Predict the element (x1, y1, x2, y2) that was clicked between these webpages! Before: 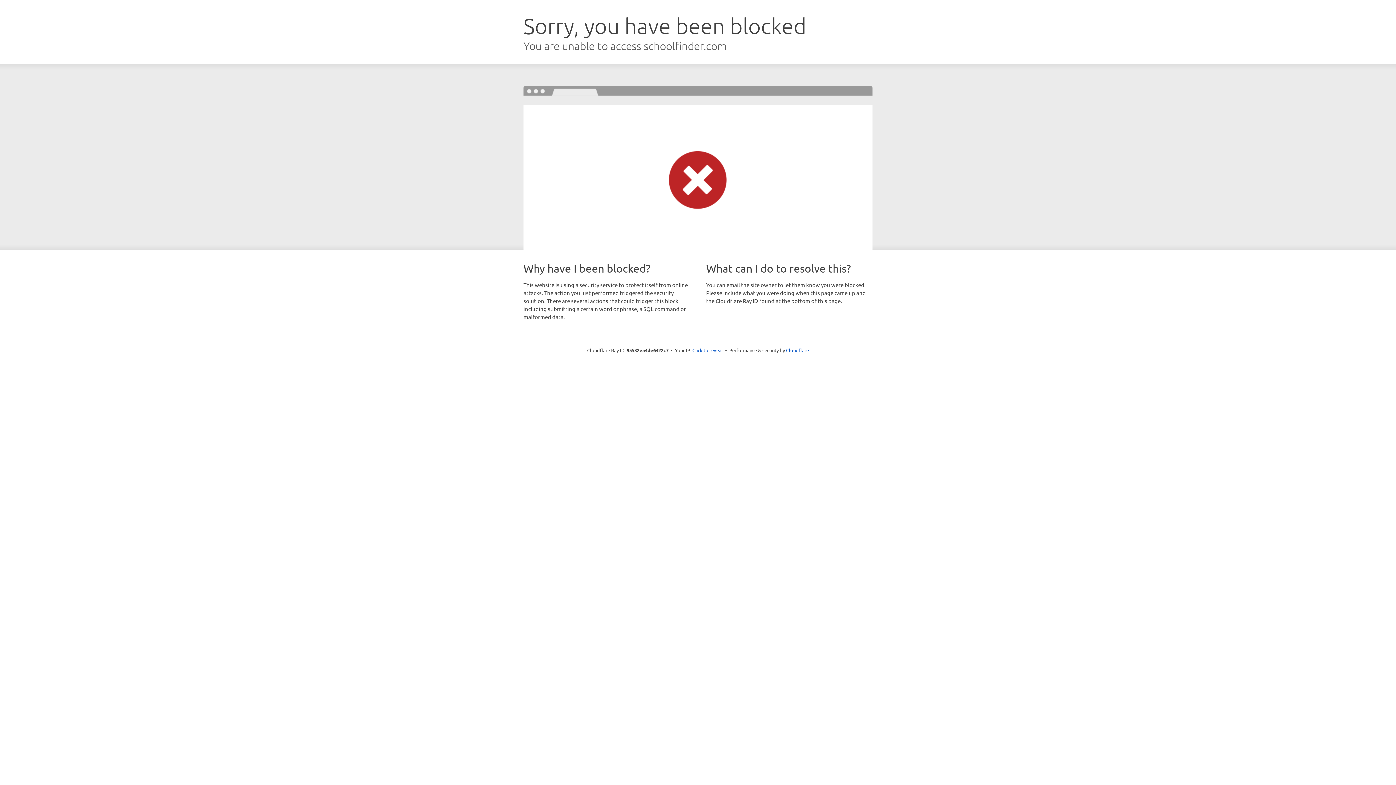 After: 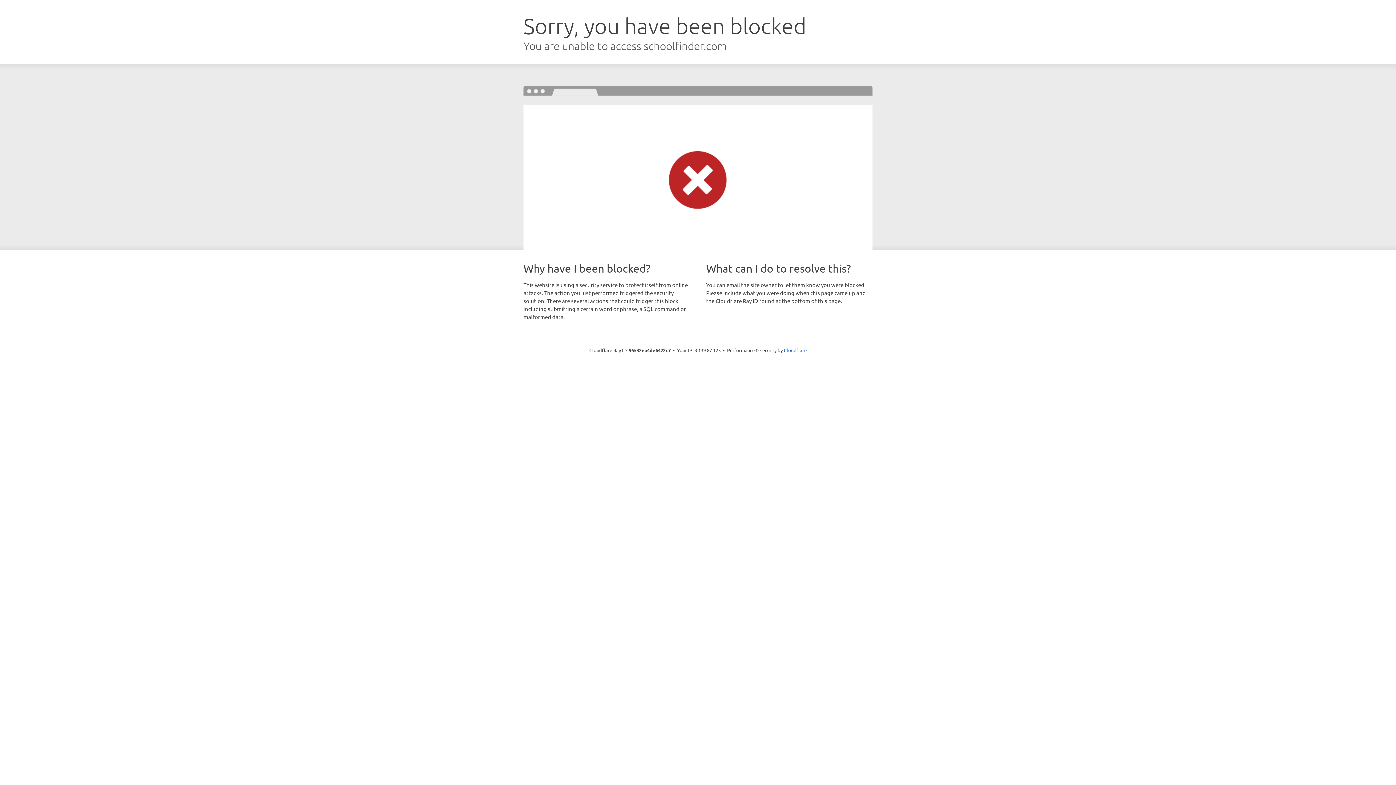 Action: bbox: (692, 346, 723, 353) label: Click to reveal